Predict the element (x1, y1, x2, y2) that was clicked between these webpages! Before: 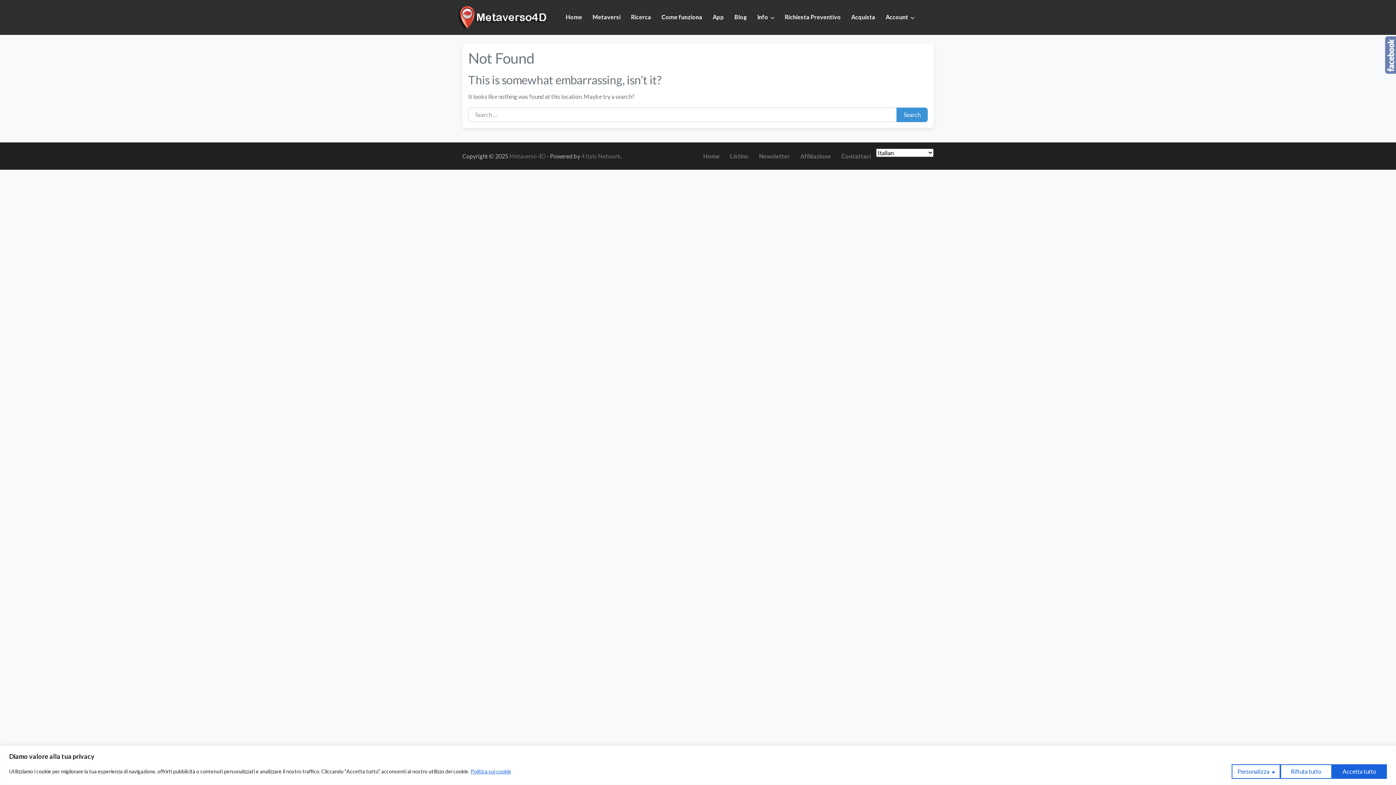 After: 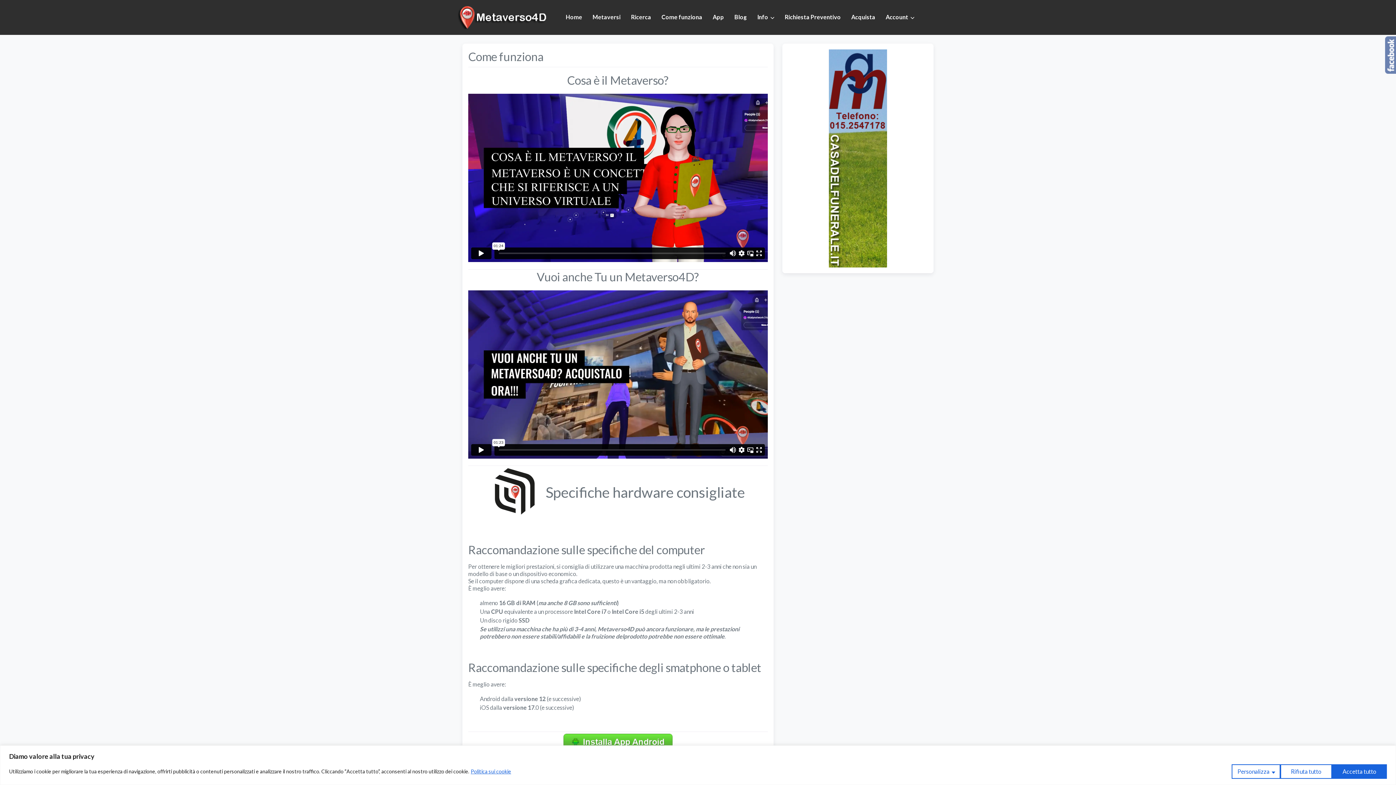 Action: bbox: (656, 9, 707, 24) label: Come funziona